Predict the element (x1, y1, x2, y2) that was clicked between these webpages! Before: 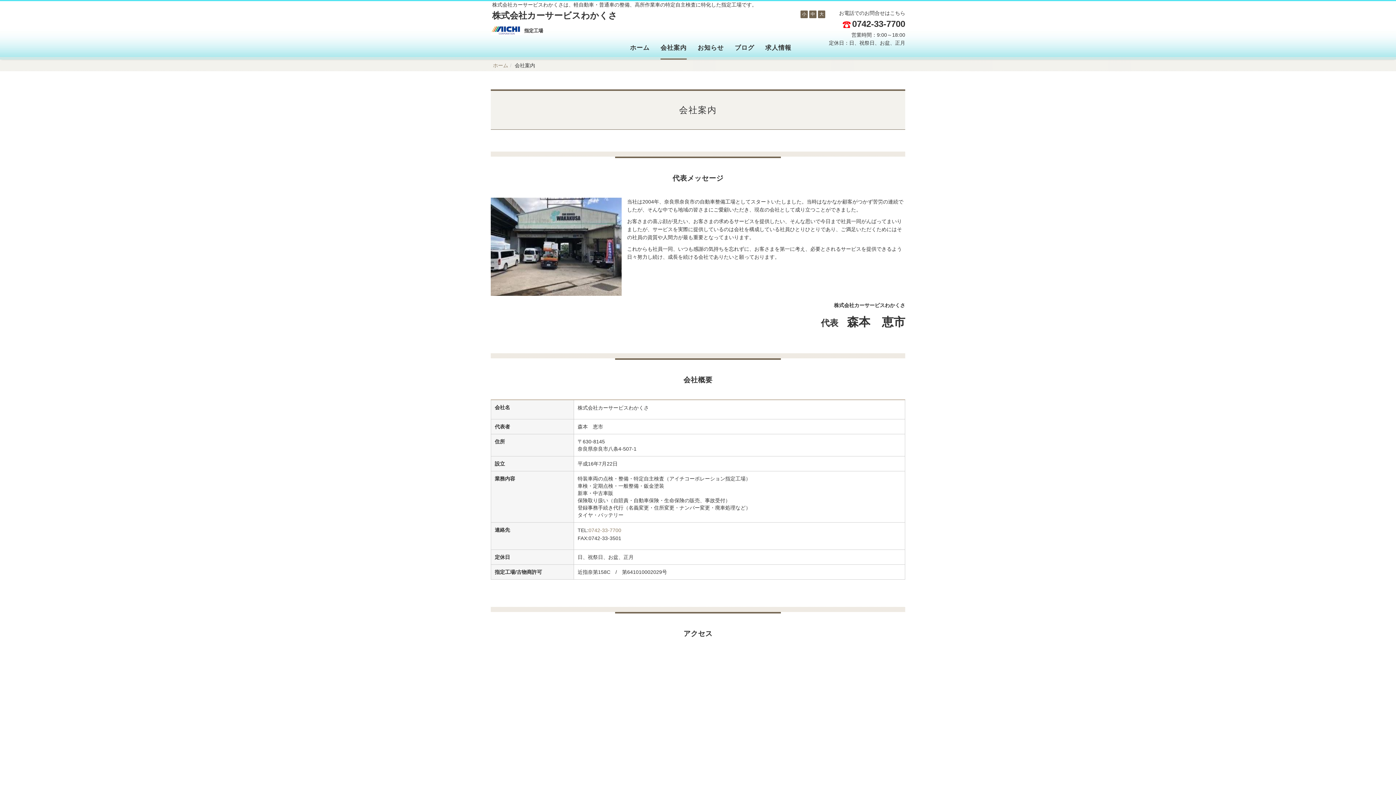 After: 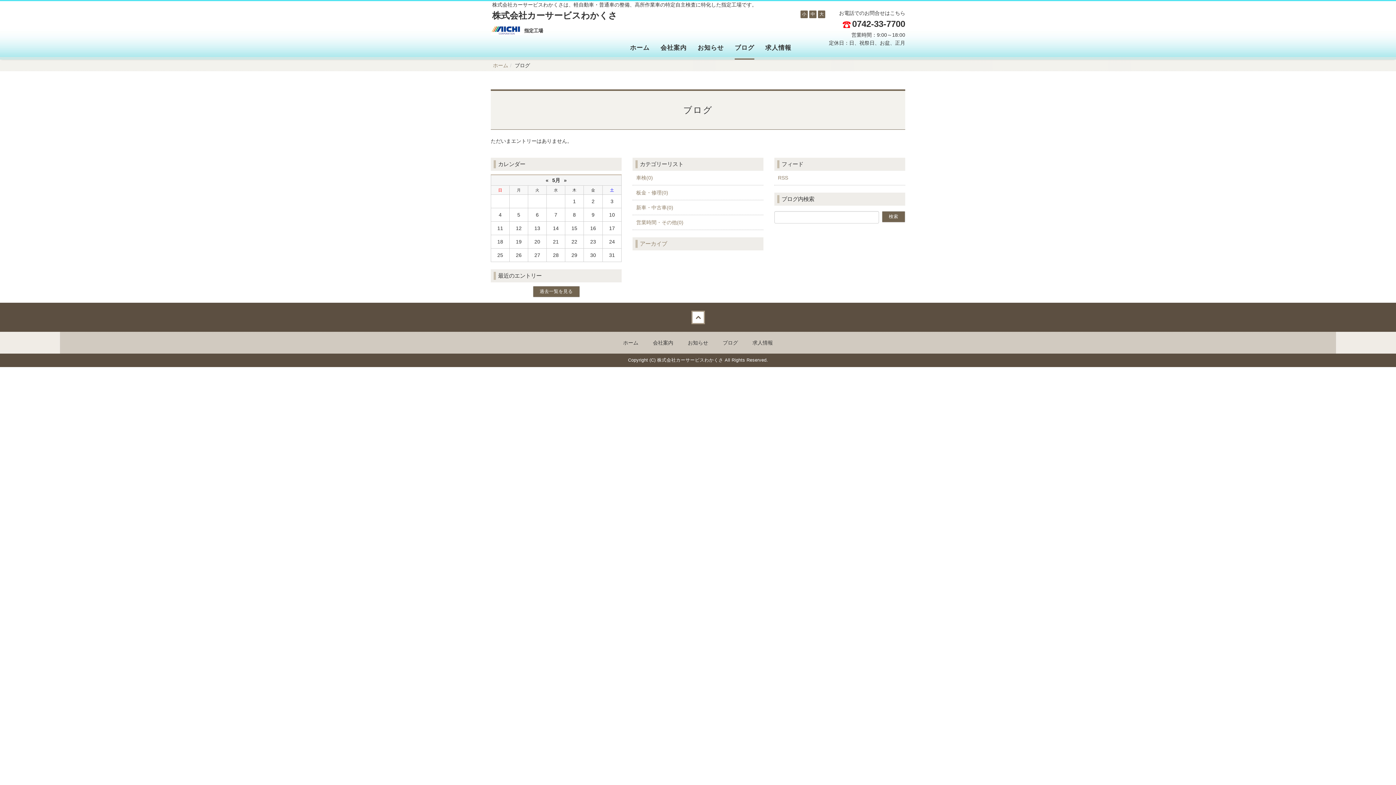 Action: bbox: (734, 36, 754, 59) label: ブログ